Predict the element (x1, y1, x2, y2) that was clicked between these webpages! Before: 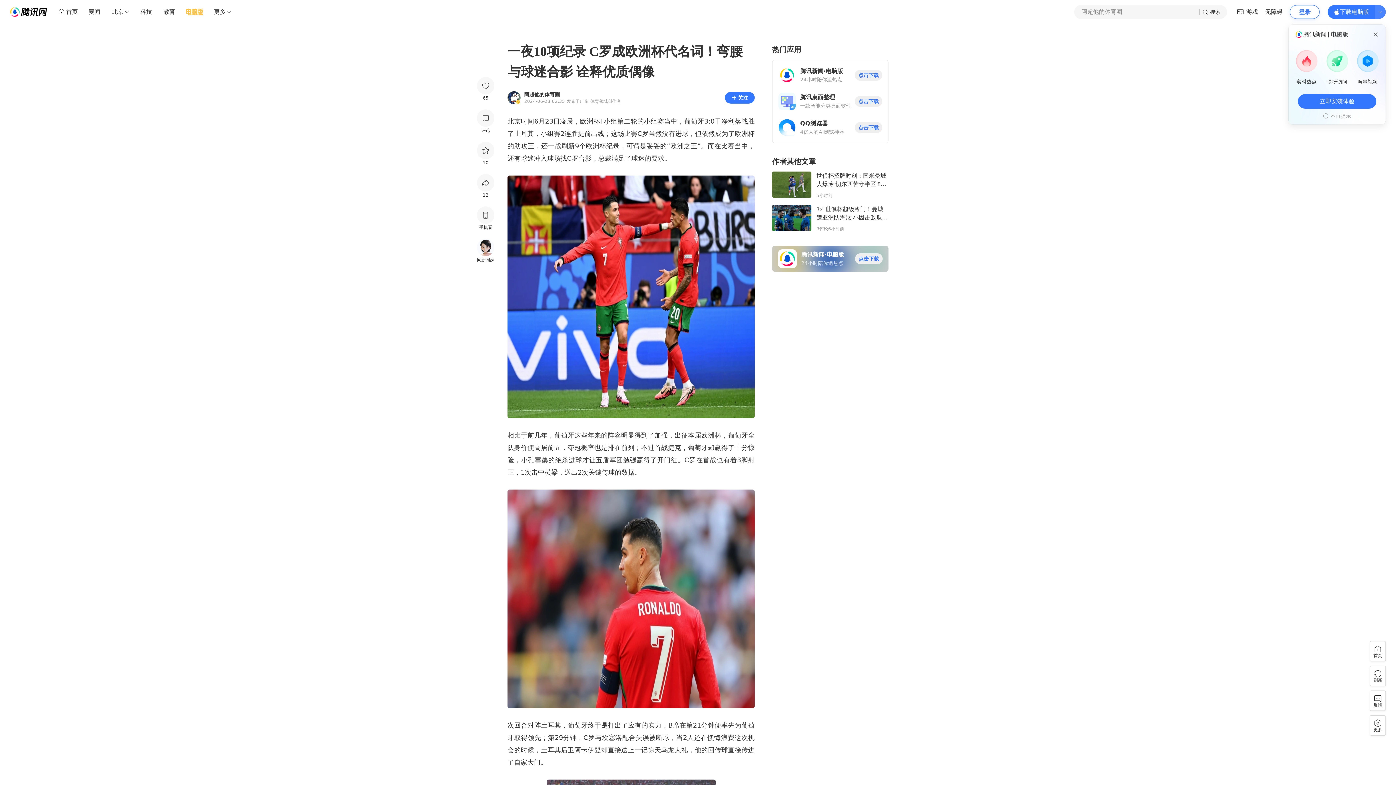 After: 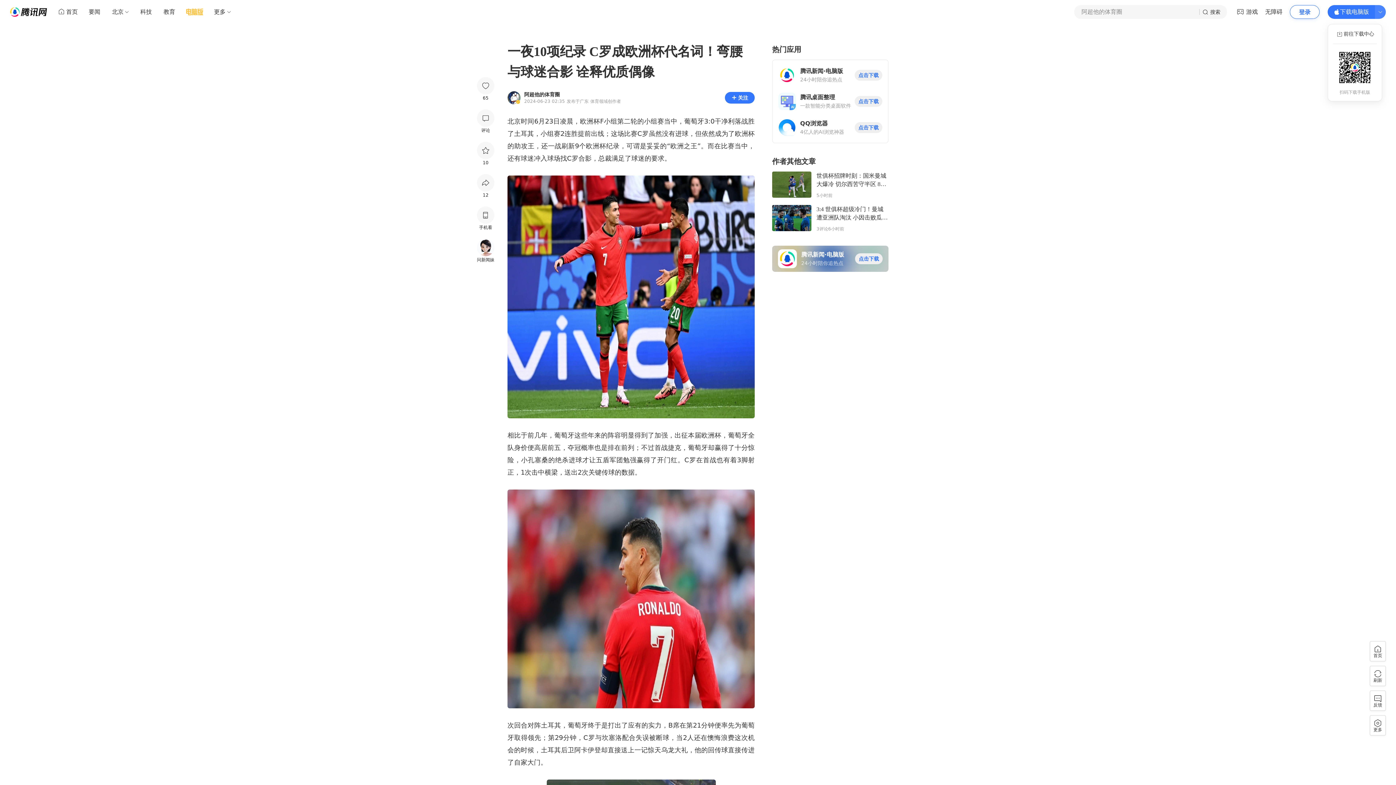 Action: label: 下载电脑版 bbox: (1328, 5, 1386, 18)